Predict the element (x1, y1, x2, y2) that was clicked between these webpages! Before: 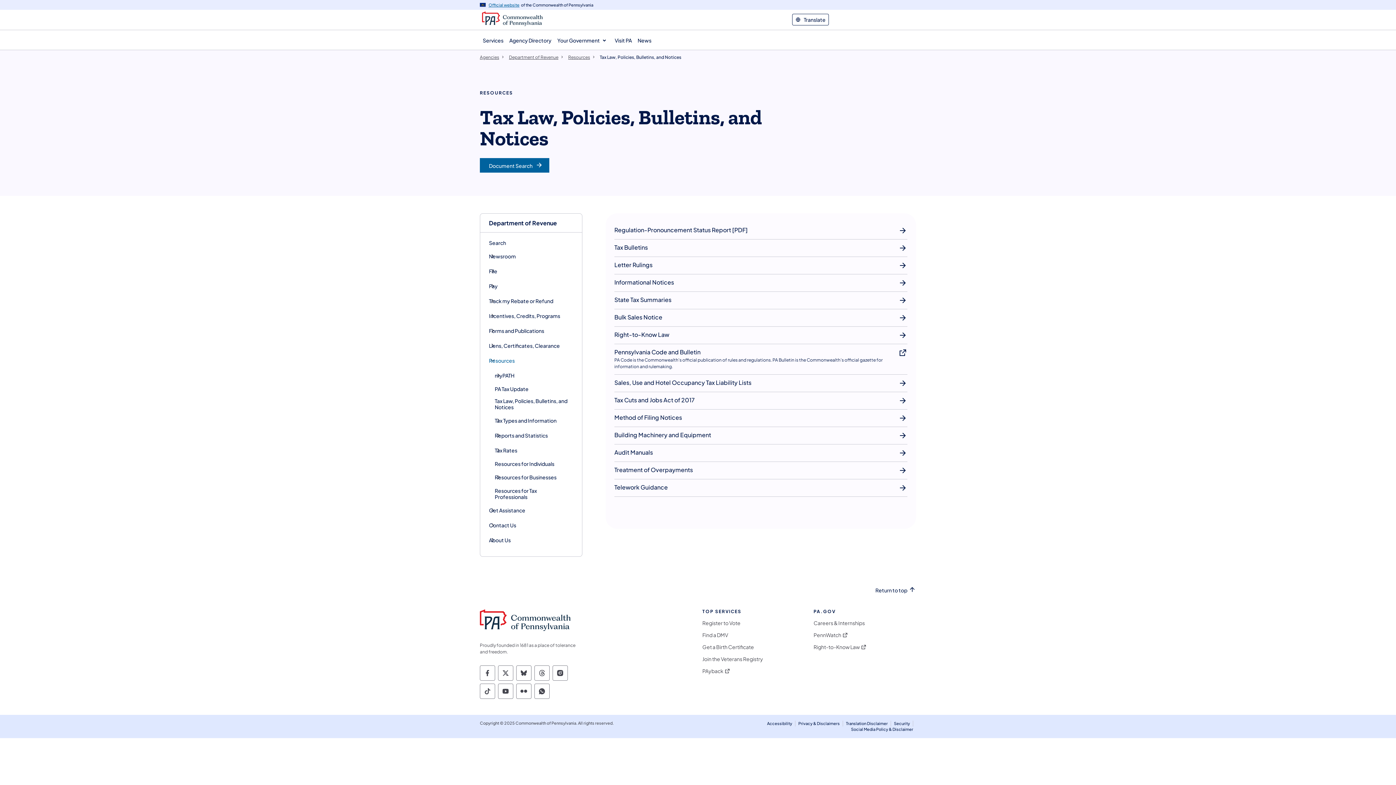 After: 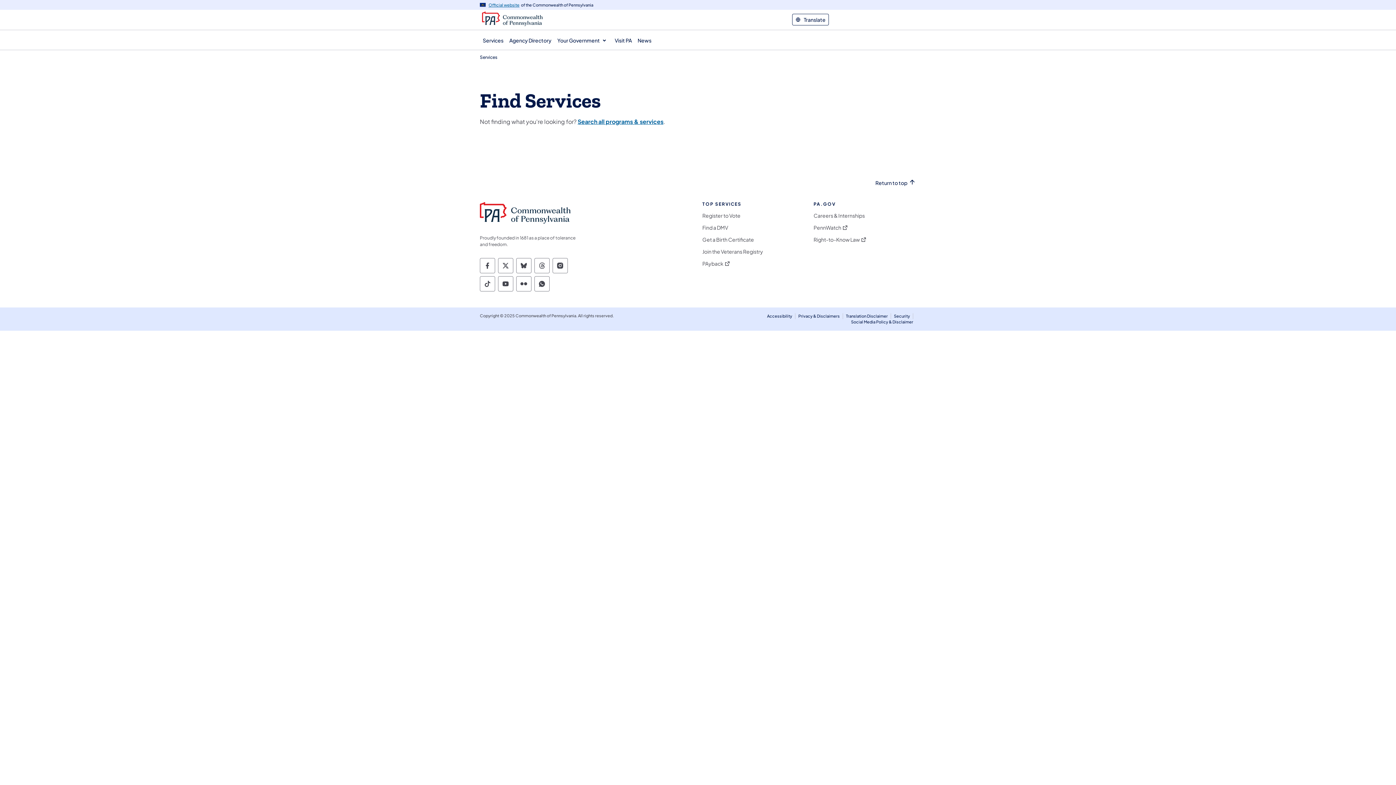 Action: bbox: (480, 30, 506, 49) label: Services